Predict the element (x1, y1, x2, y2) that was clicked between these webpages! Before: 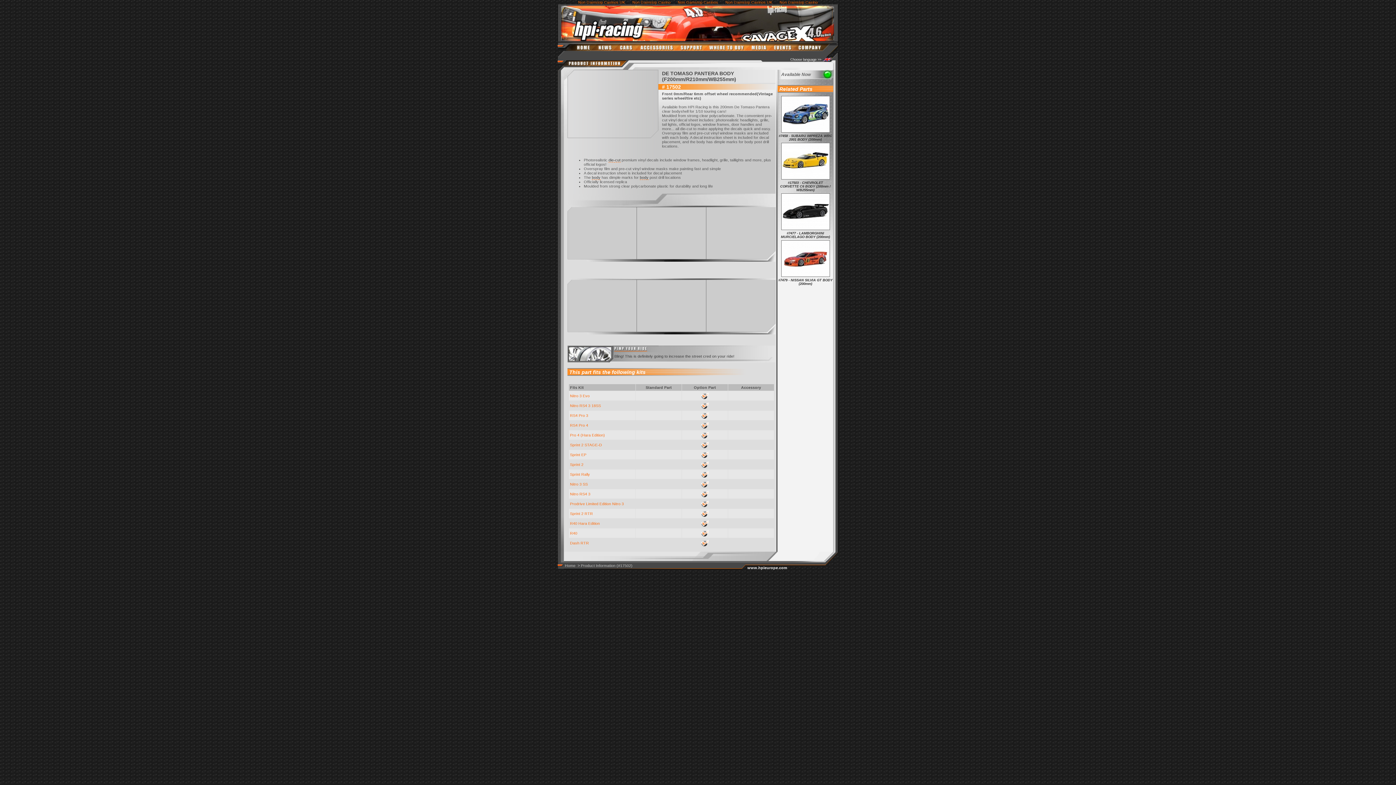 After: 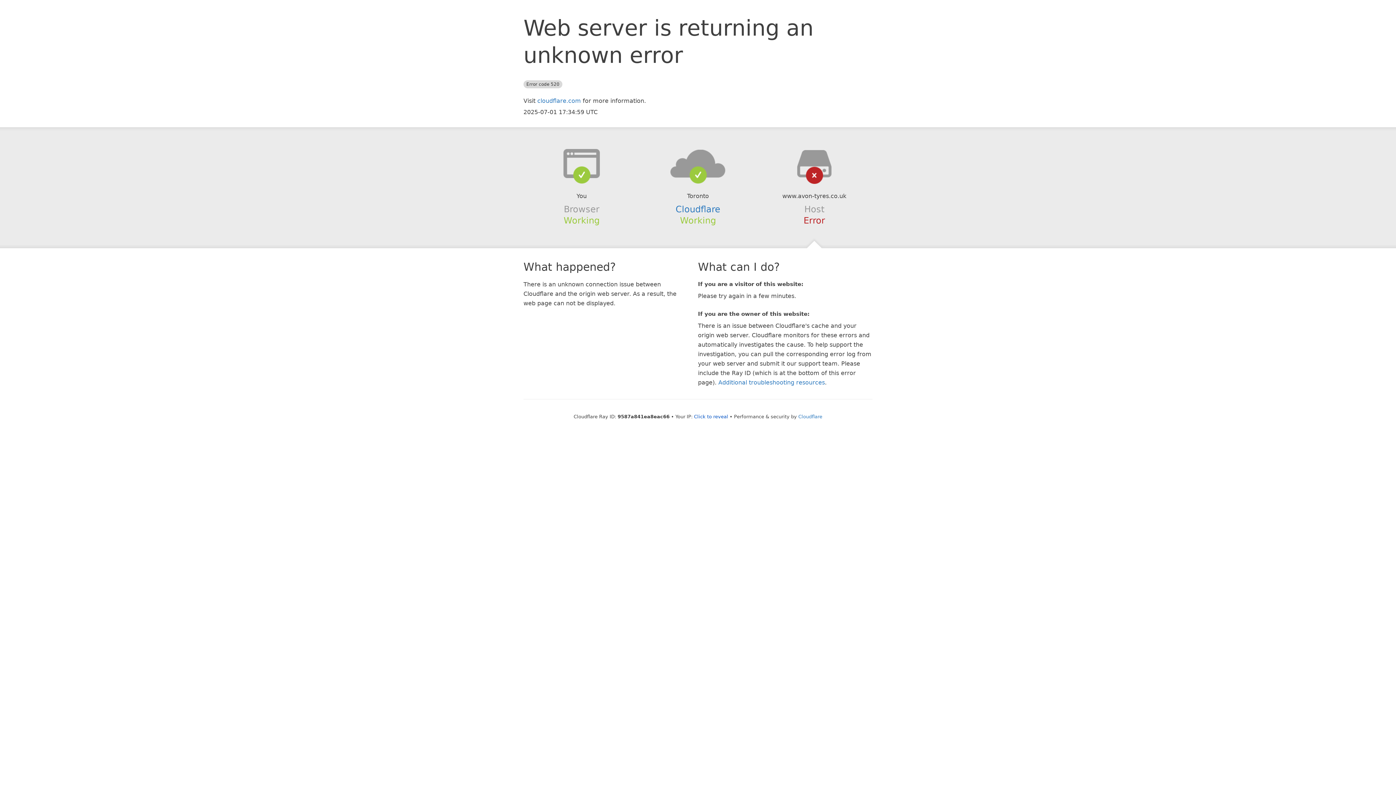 Action: bbox: (722, -1, 776, 6) label: Non Gamstop Casinos UK